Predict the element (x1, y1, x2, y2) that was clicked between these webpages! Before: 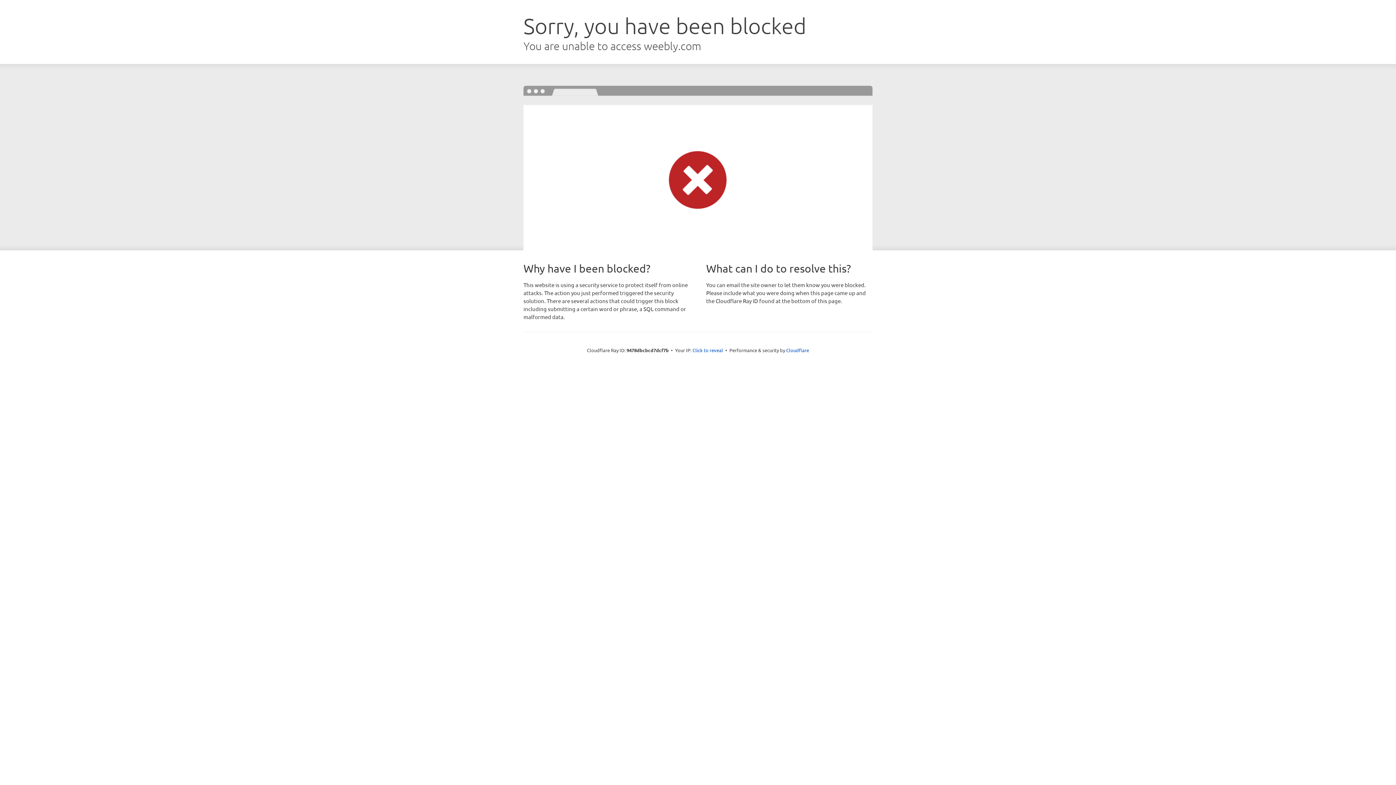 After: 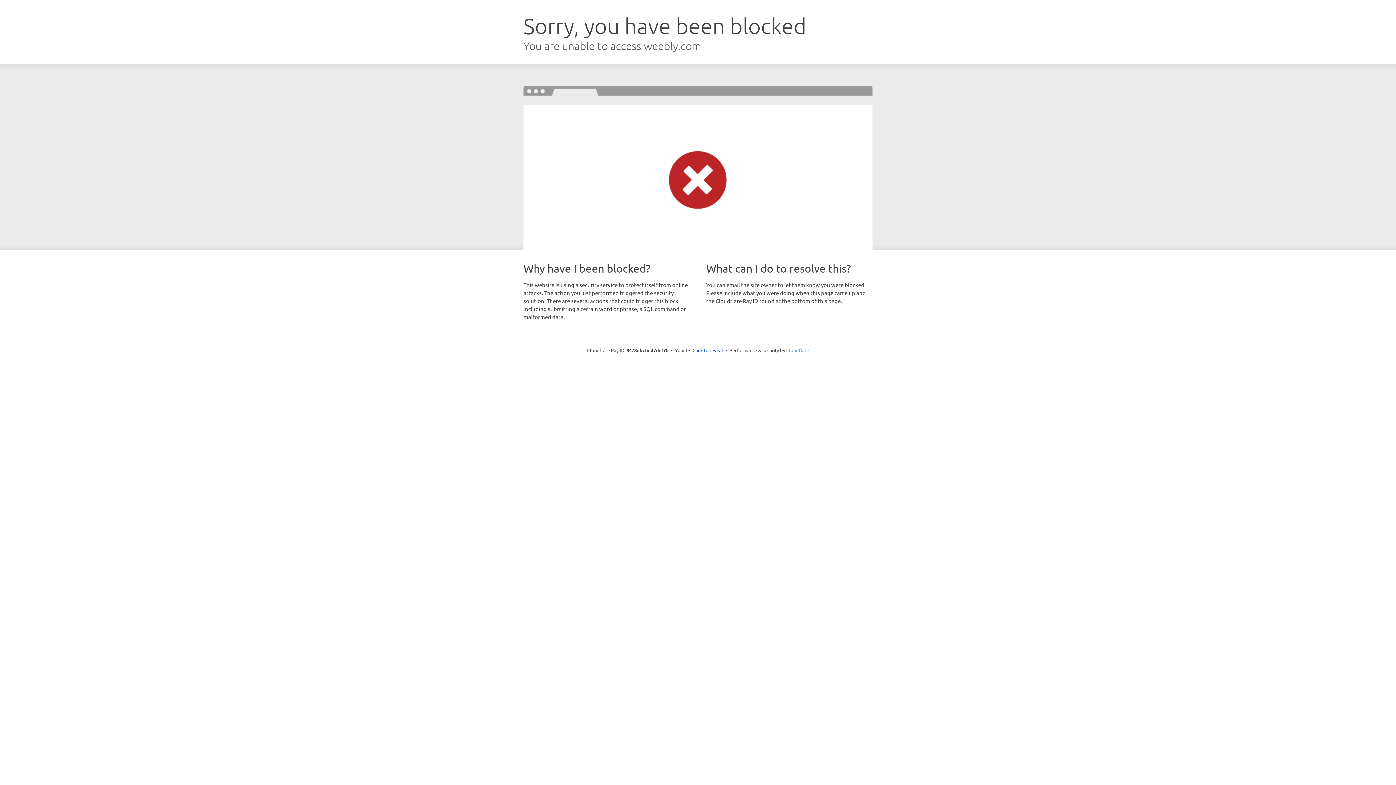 Action: label: Cloudflare bbox: (786, 347, 809, 353)